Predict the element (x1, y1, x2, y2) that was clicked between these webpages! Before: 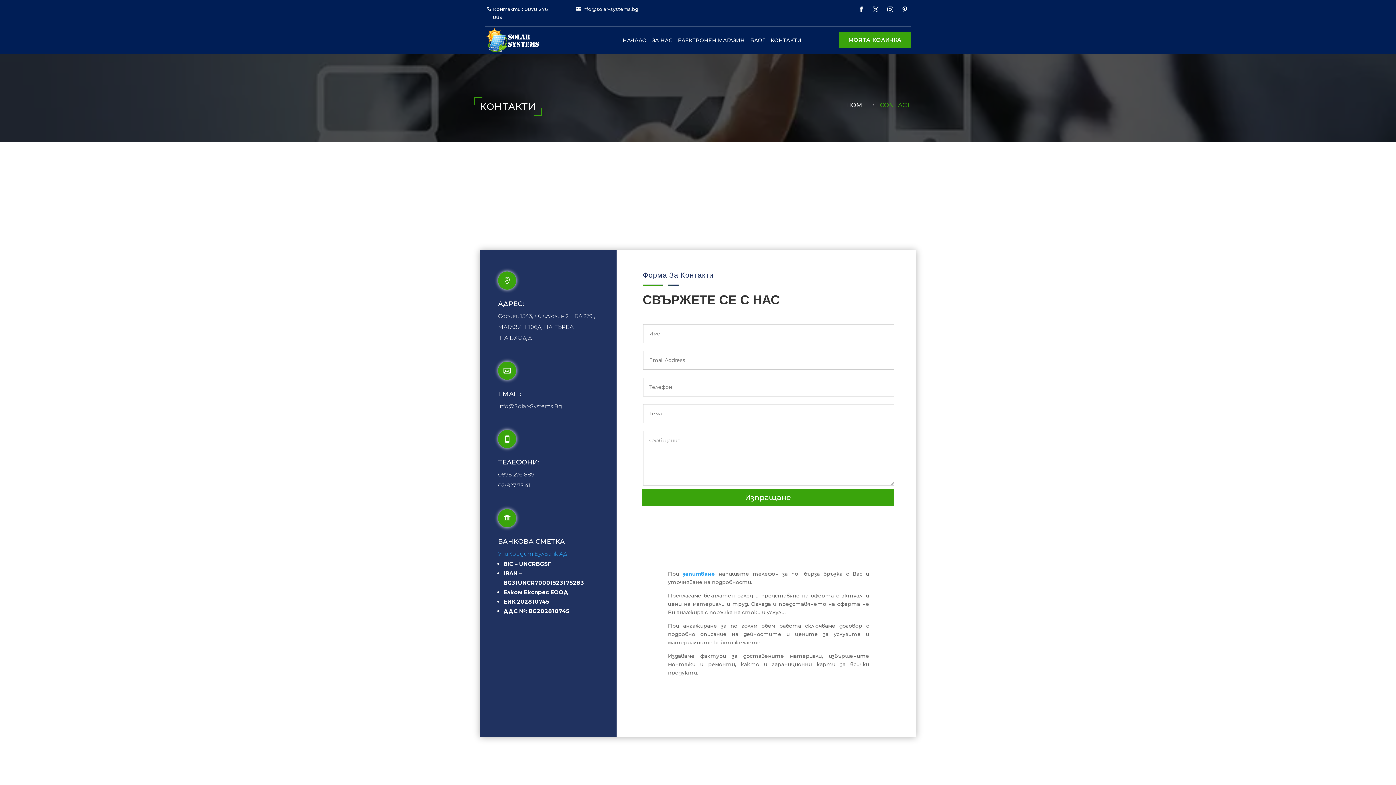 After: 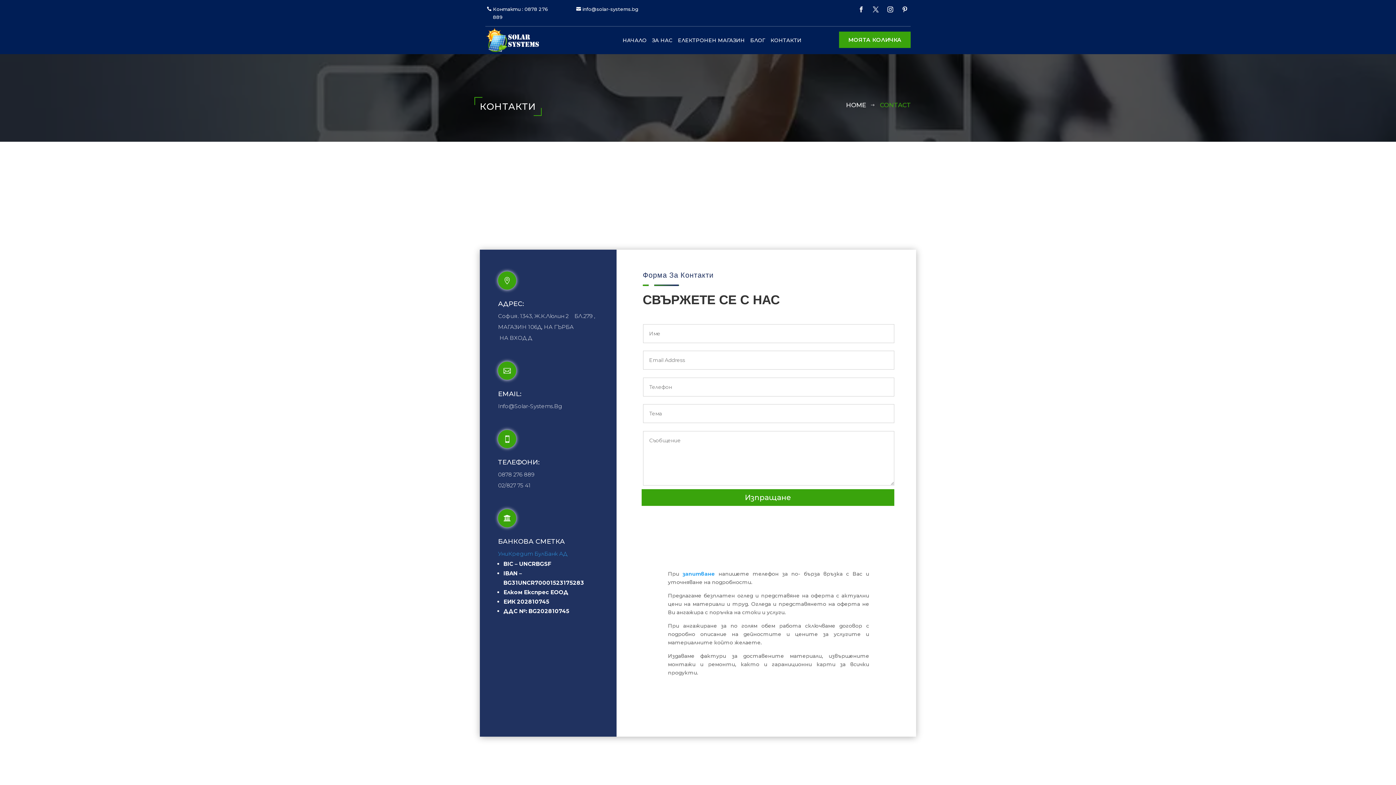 Action: label: КОНТАКТИ bbox: (770, 26, 801, 54)